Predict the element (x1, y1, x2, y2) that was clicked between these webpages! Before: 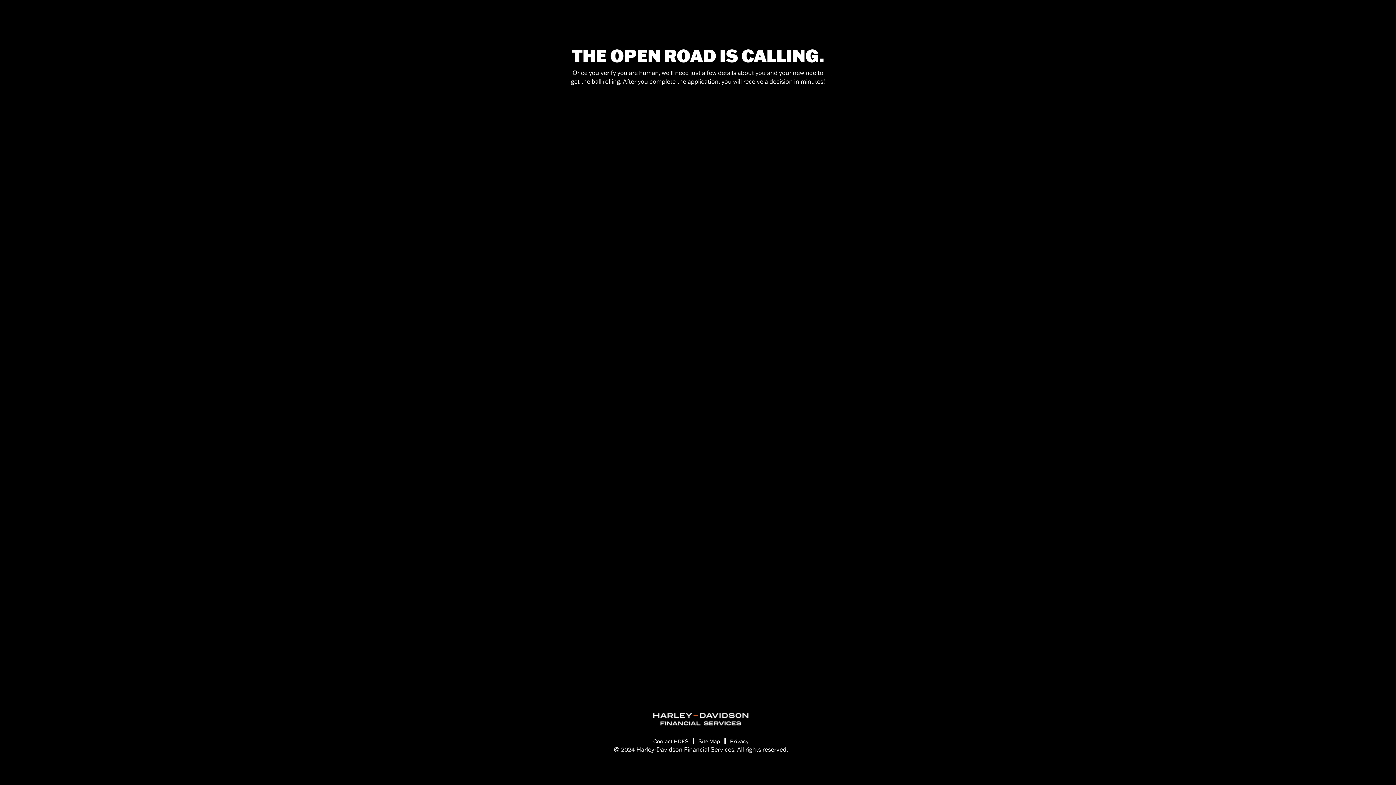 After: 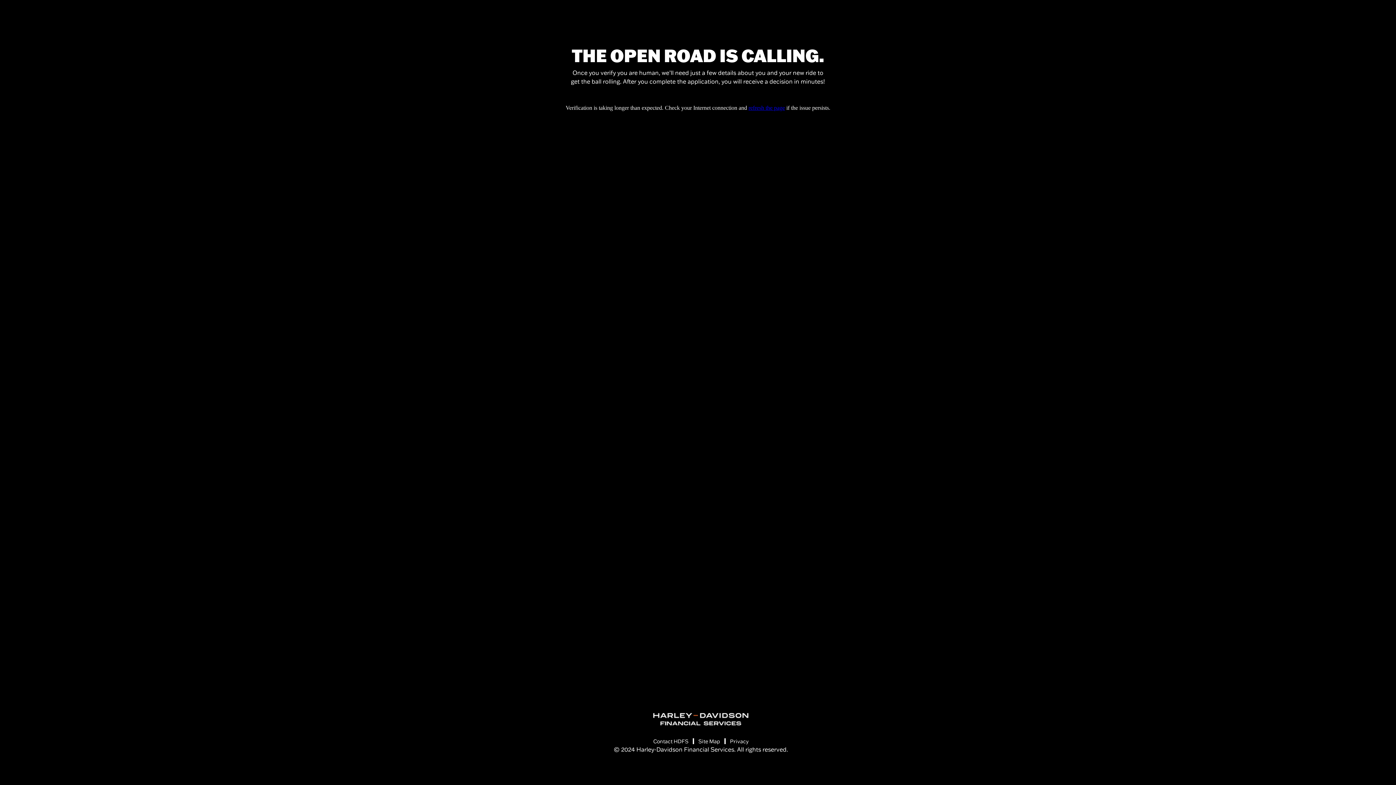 Action: bbox: (730, 738, 748, 745) label: Privacy